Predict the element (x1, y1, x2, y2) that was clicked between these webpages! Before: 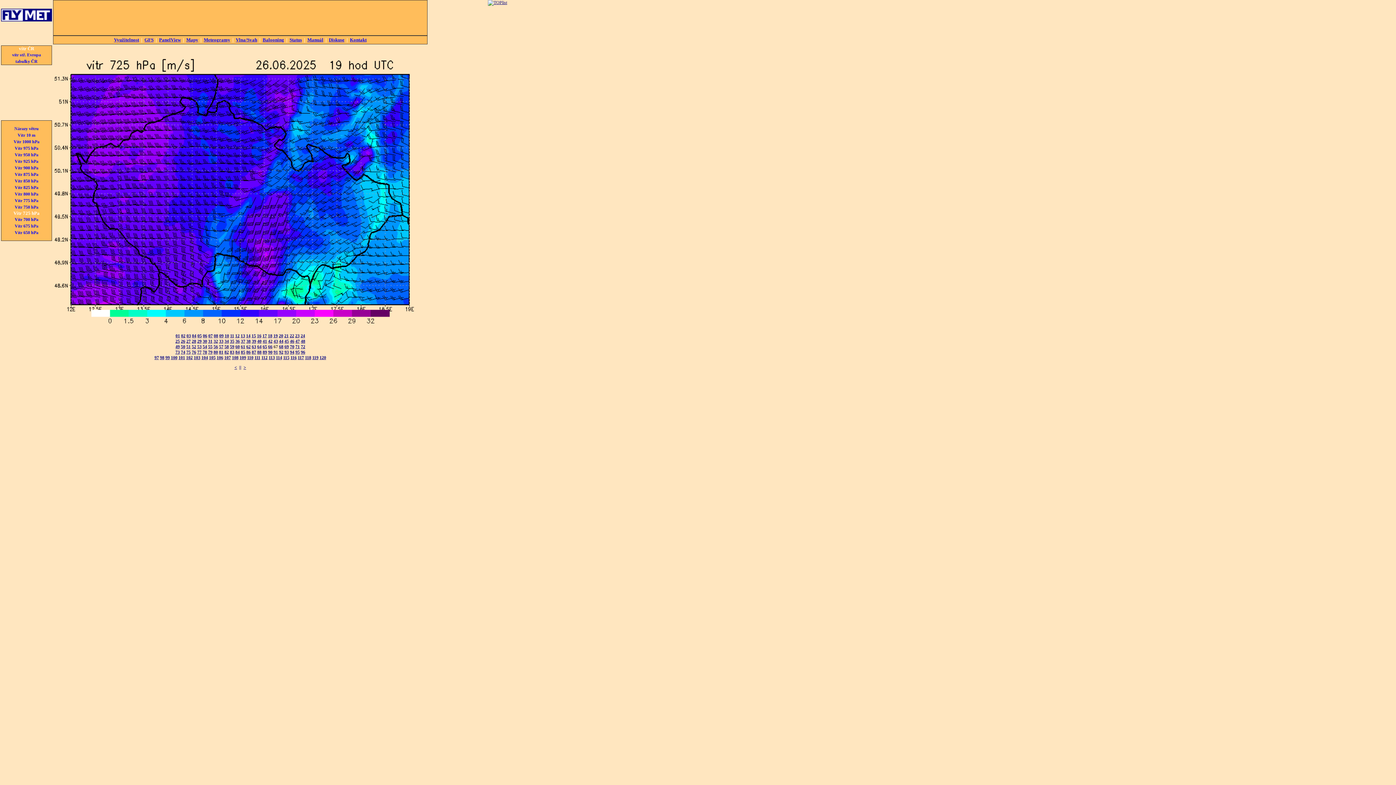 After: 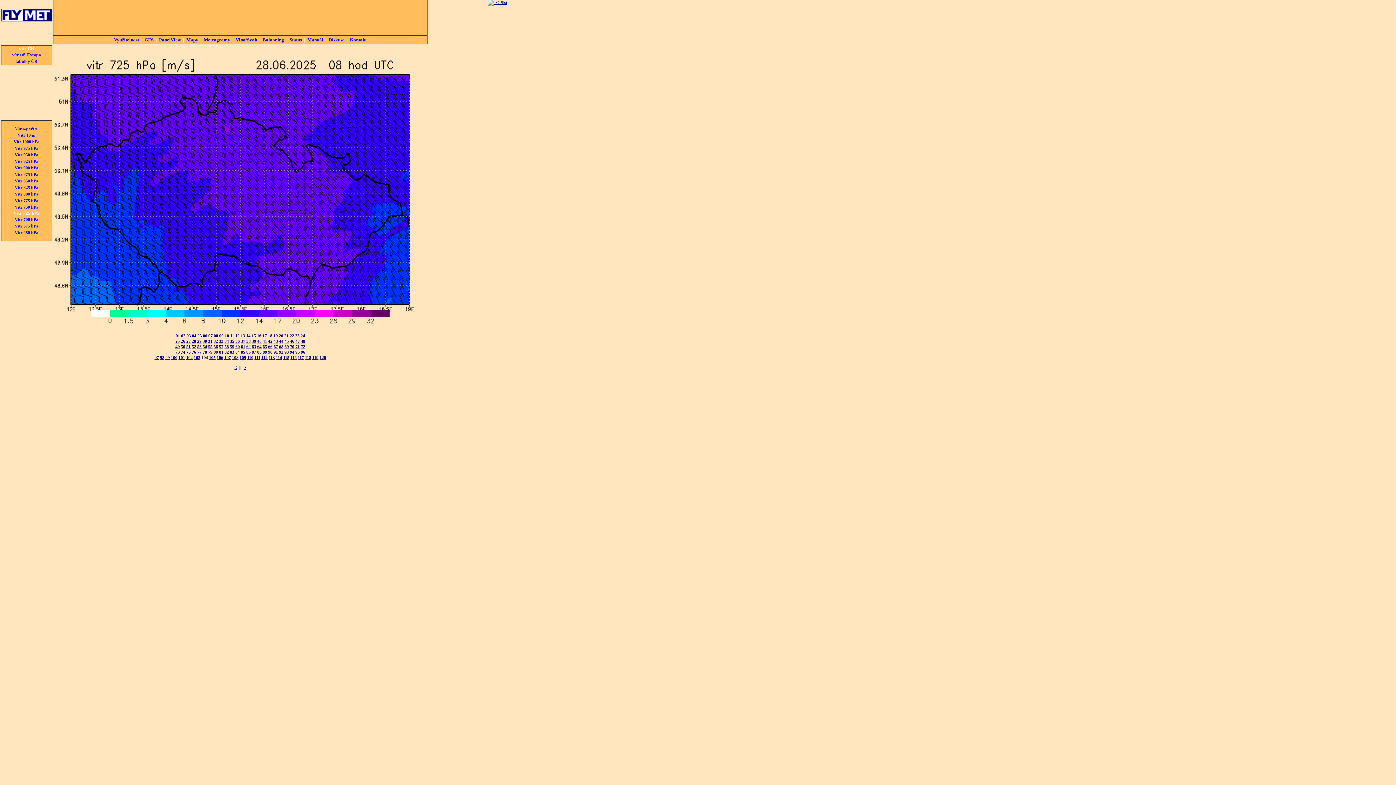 Action: bbox: (201, 355, 208, 360) label: 104